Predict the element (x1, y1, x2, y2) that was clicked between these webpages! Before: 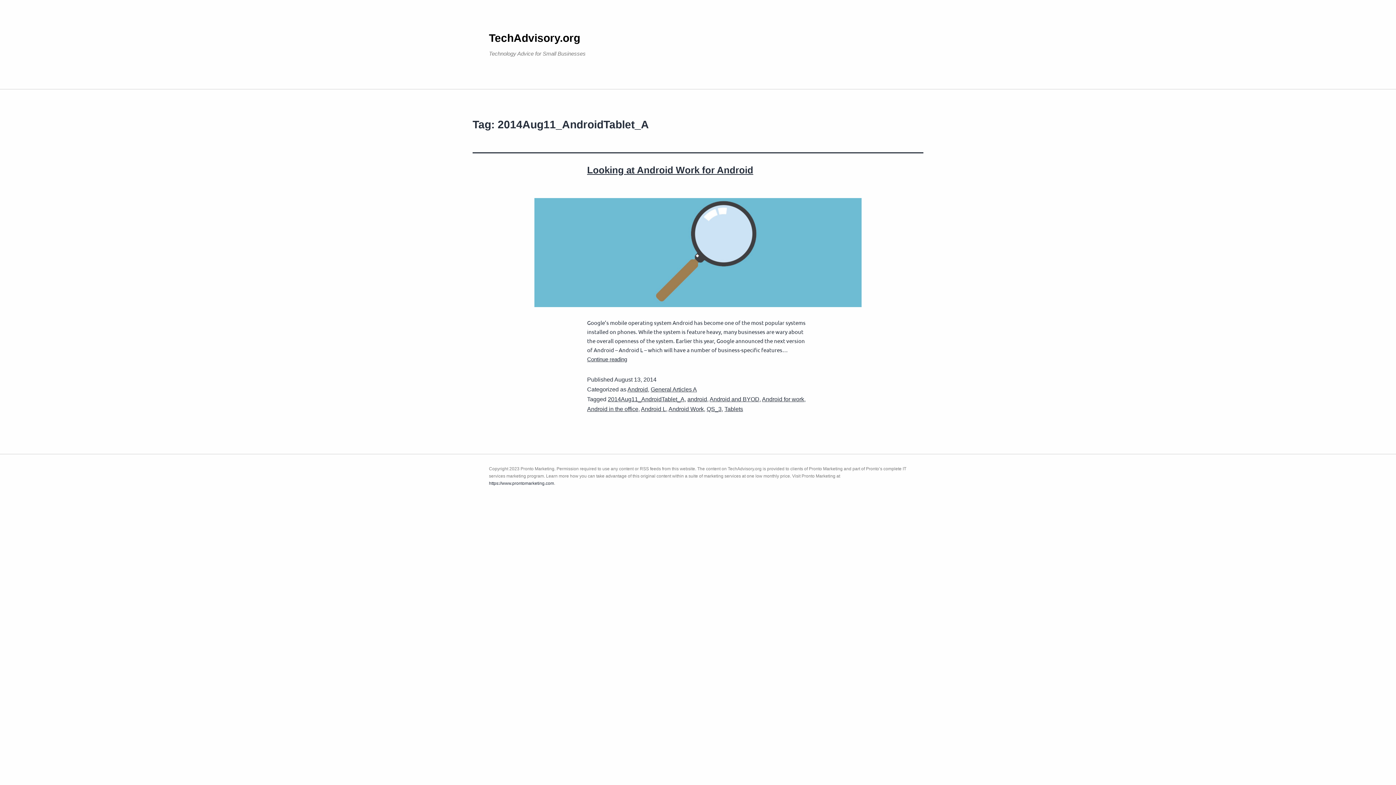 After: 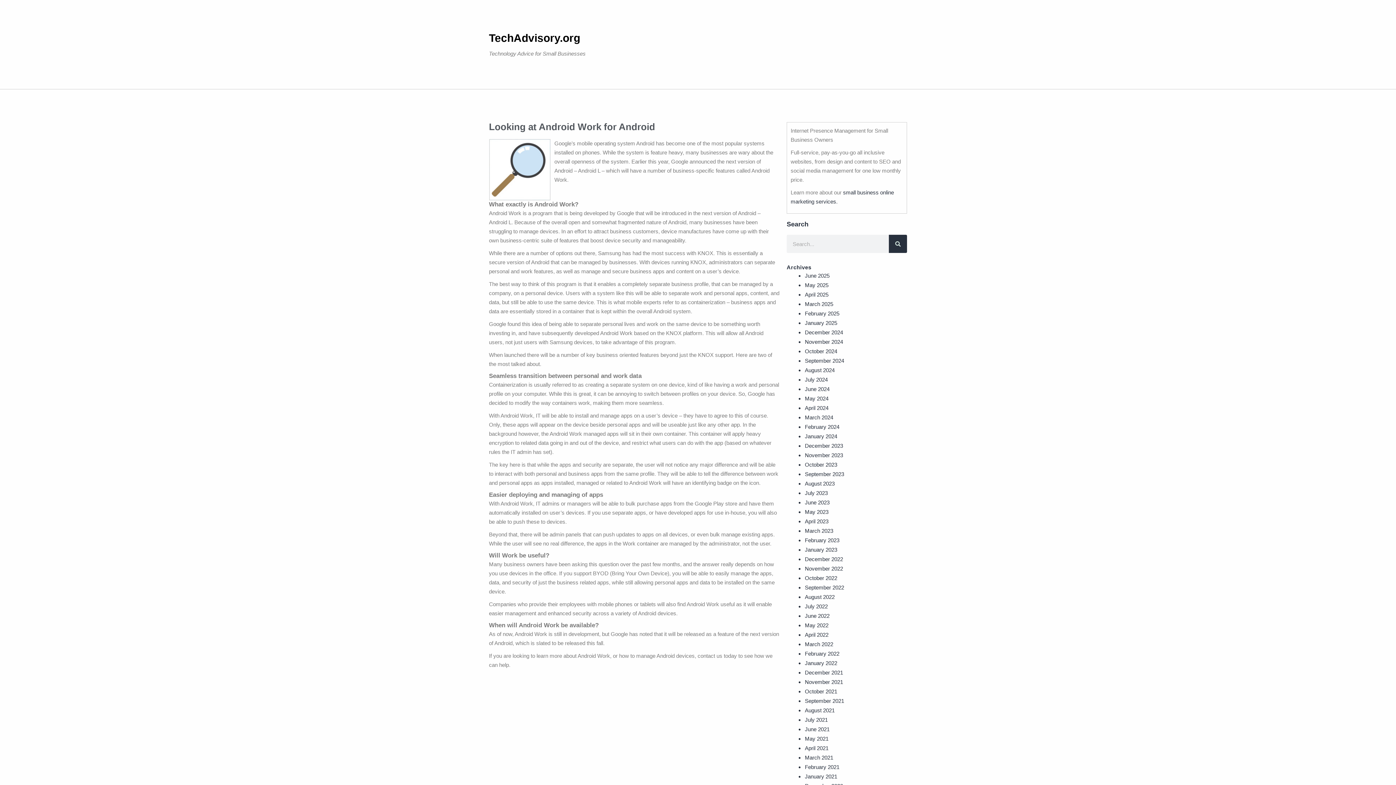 Action: bbox: (472, 198, 923, 307)